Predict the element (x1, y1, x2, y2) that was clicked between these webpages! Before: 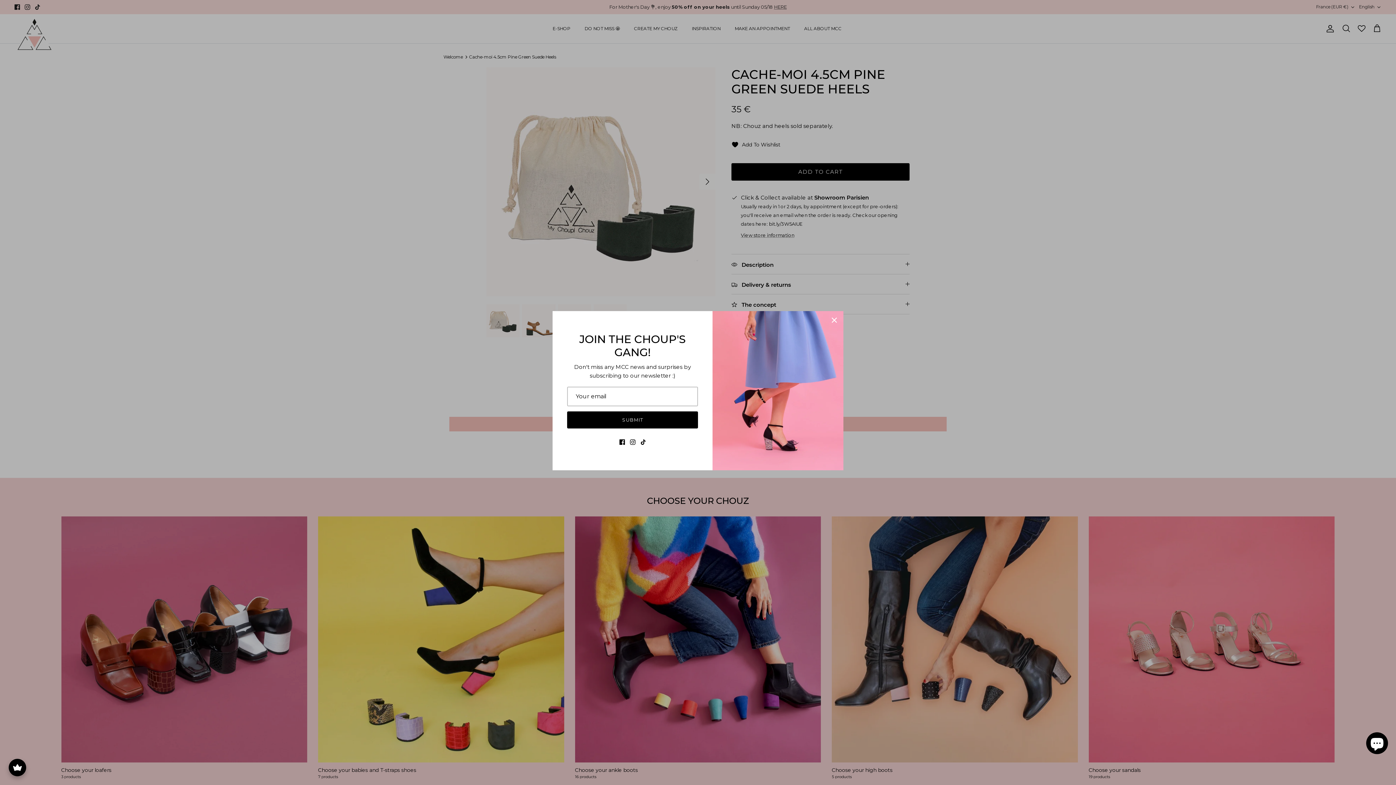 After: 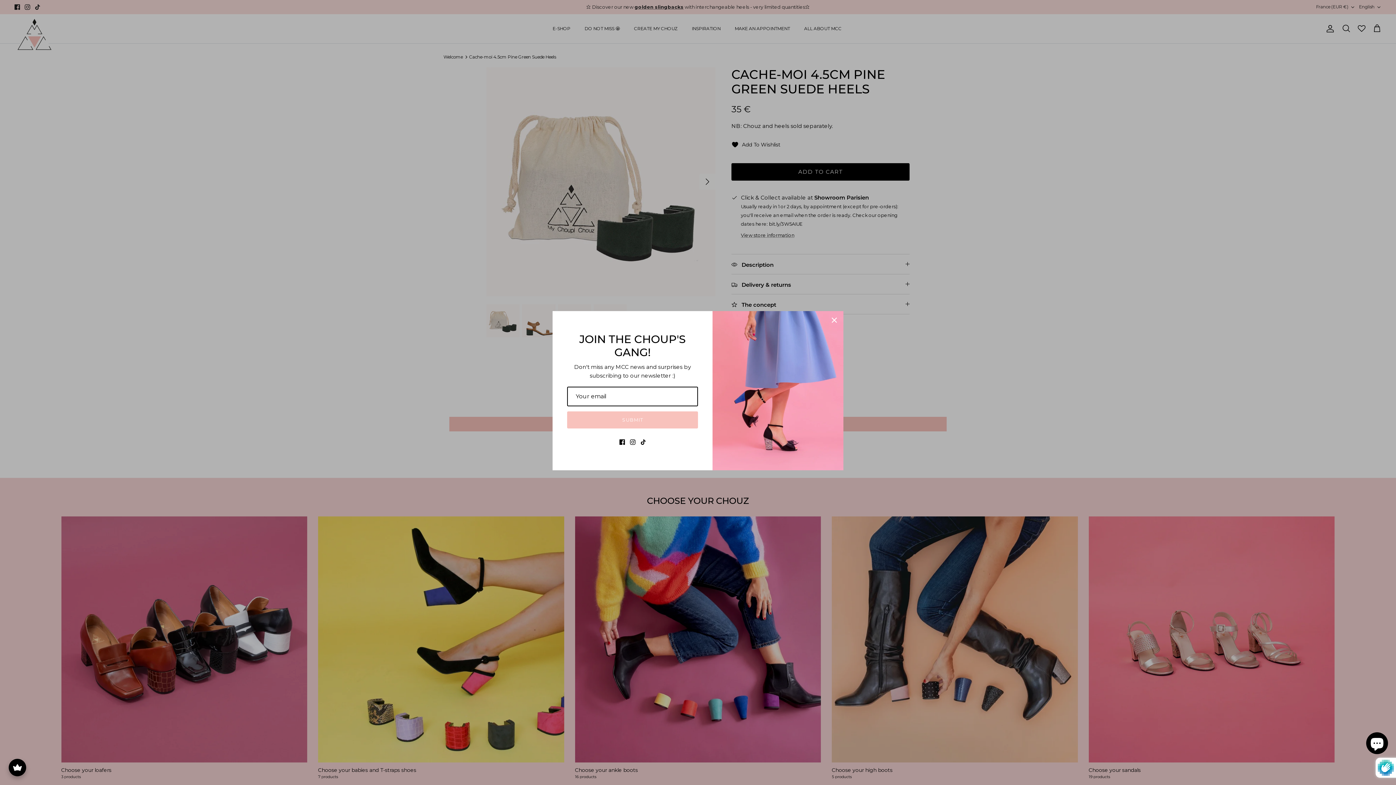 Action: label: SUBMIT bbox: (567, 411, 698, 428)